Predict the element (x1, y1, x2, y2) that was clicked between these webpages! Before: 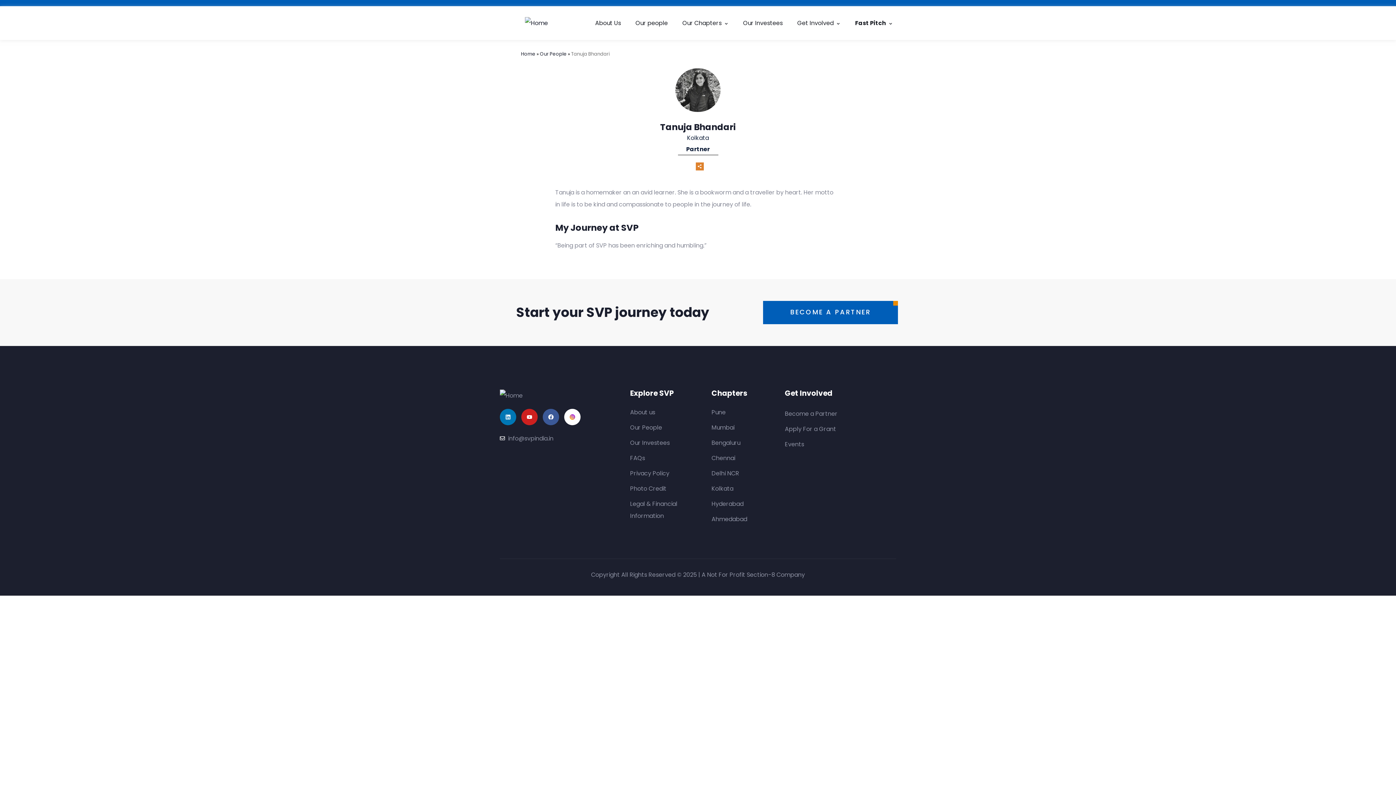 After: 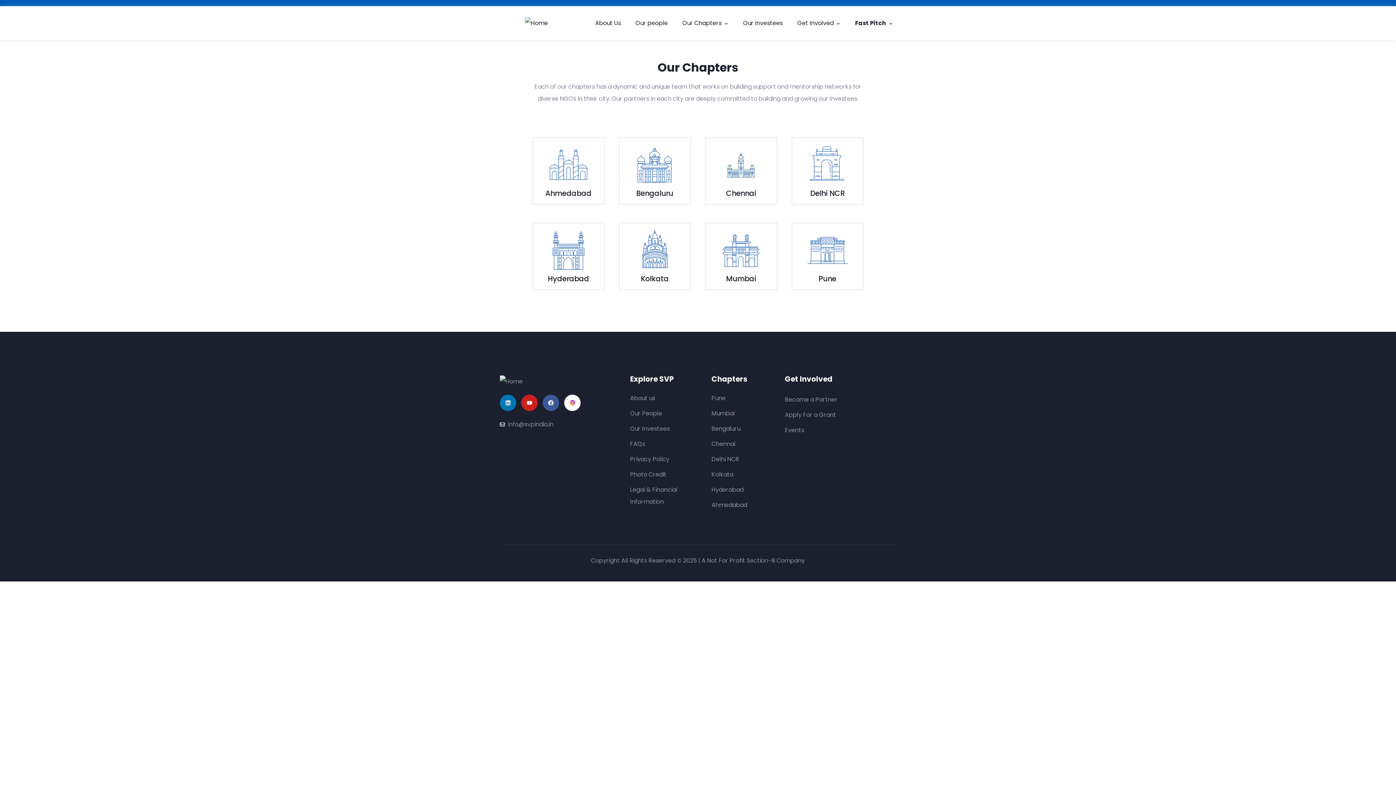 Action: label: Our Chapters bbox: (675, 9, 736, 36)